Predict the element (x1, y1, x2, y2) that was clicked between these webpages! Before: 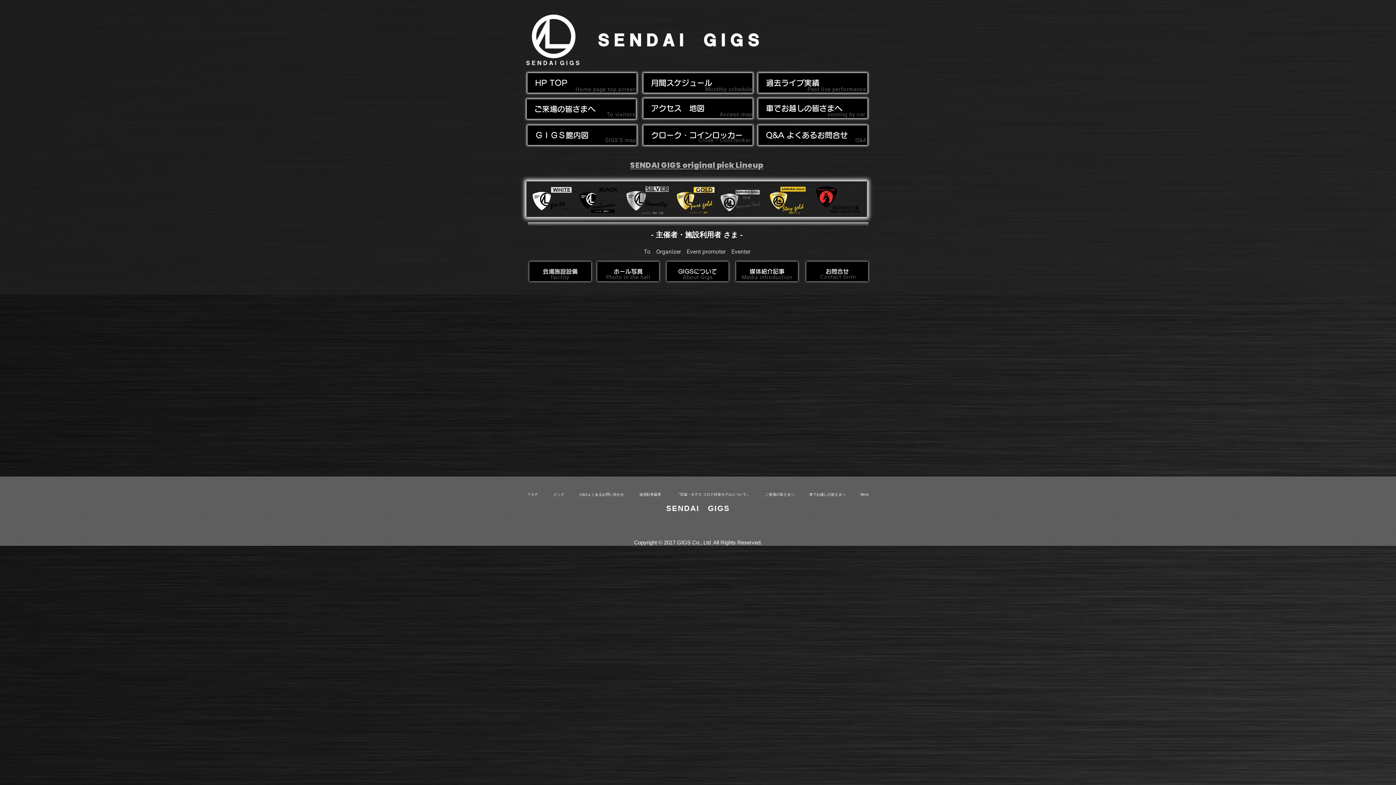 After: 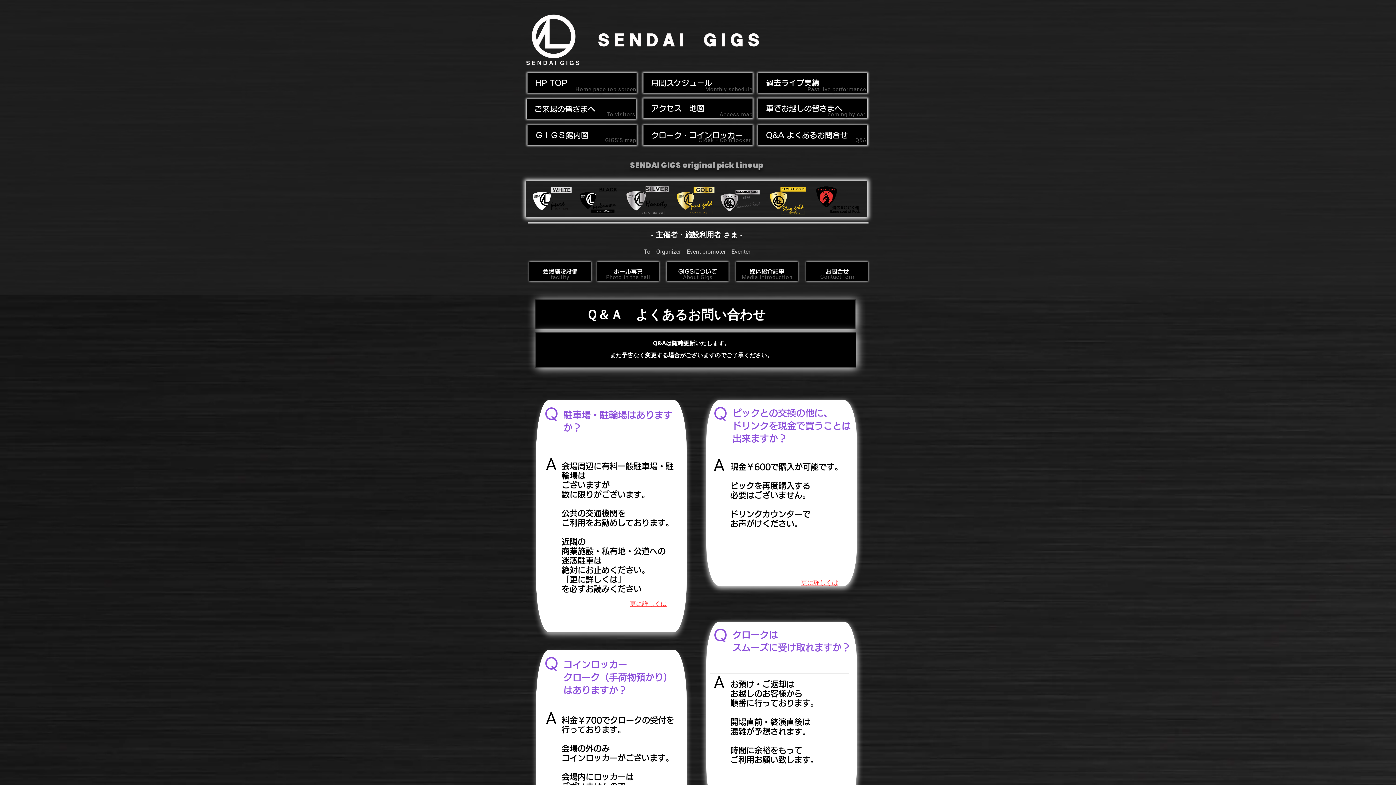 Action: label: 　Q&A よくあるお問合せ bbox: (758, 125, 867, 145)